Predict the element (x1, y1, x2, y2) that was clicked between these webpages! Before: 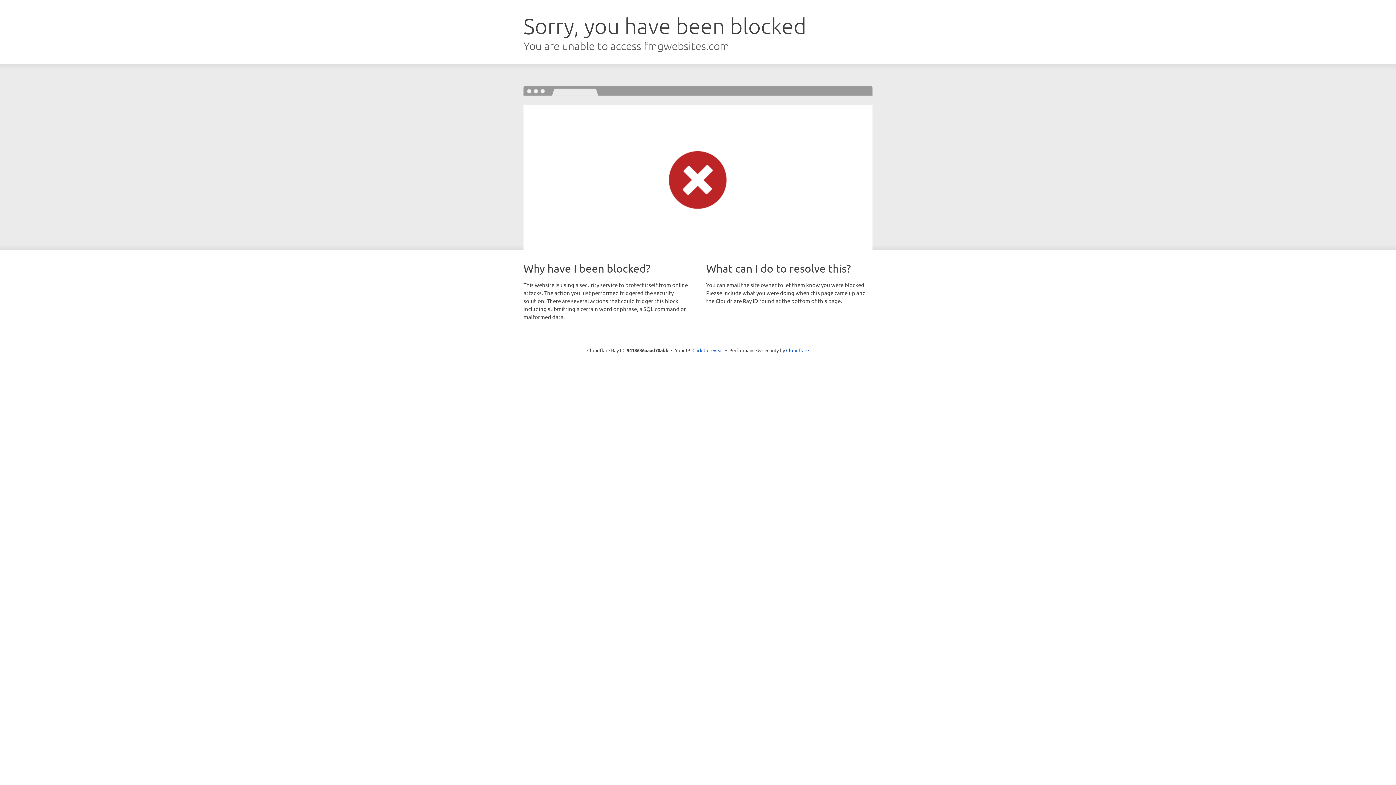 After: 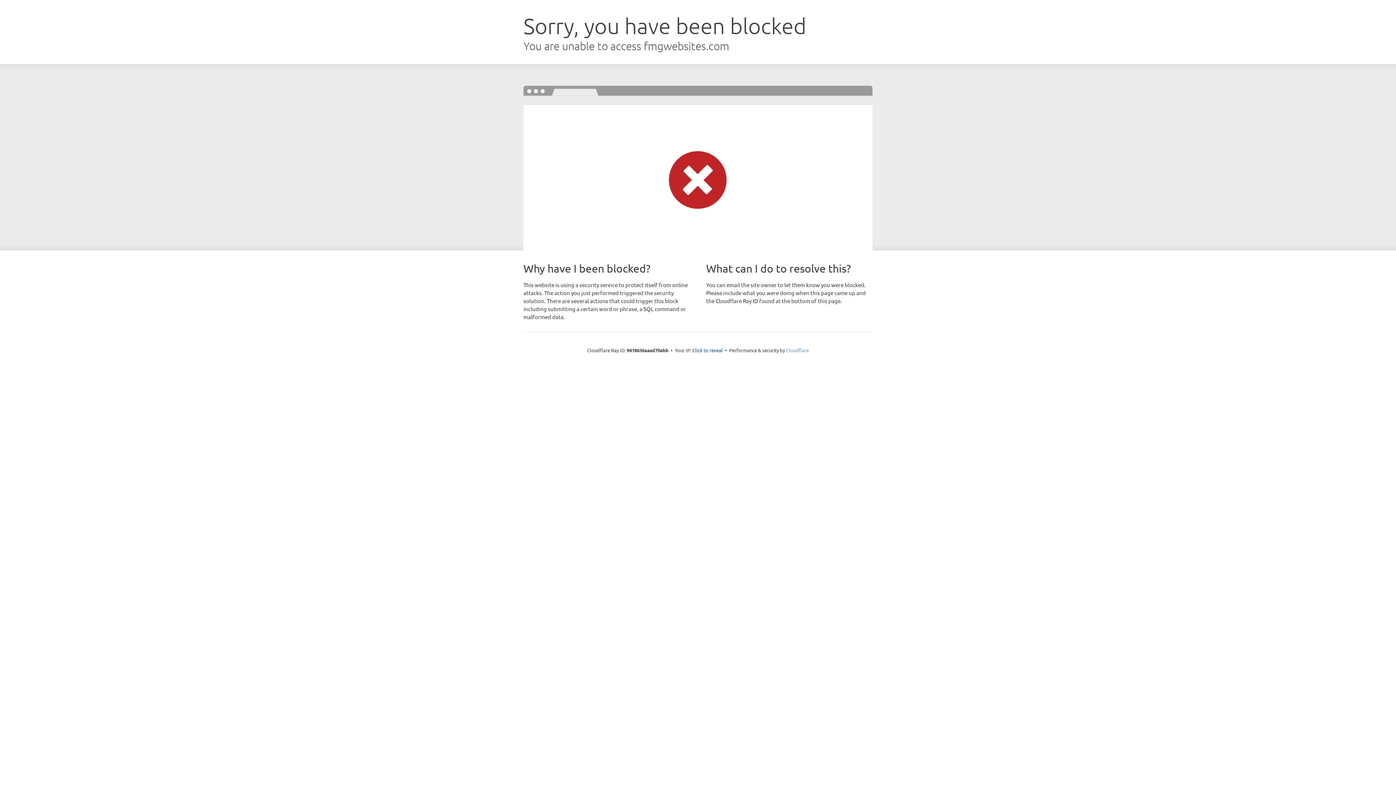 Action: label: Cloudflare bbox: (786, 347, 809, 353)